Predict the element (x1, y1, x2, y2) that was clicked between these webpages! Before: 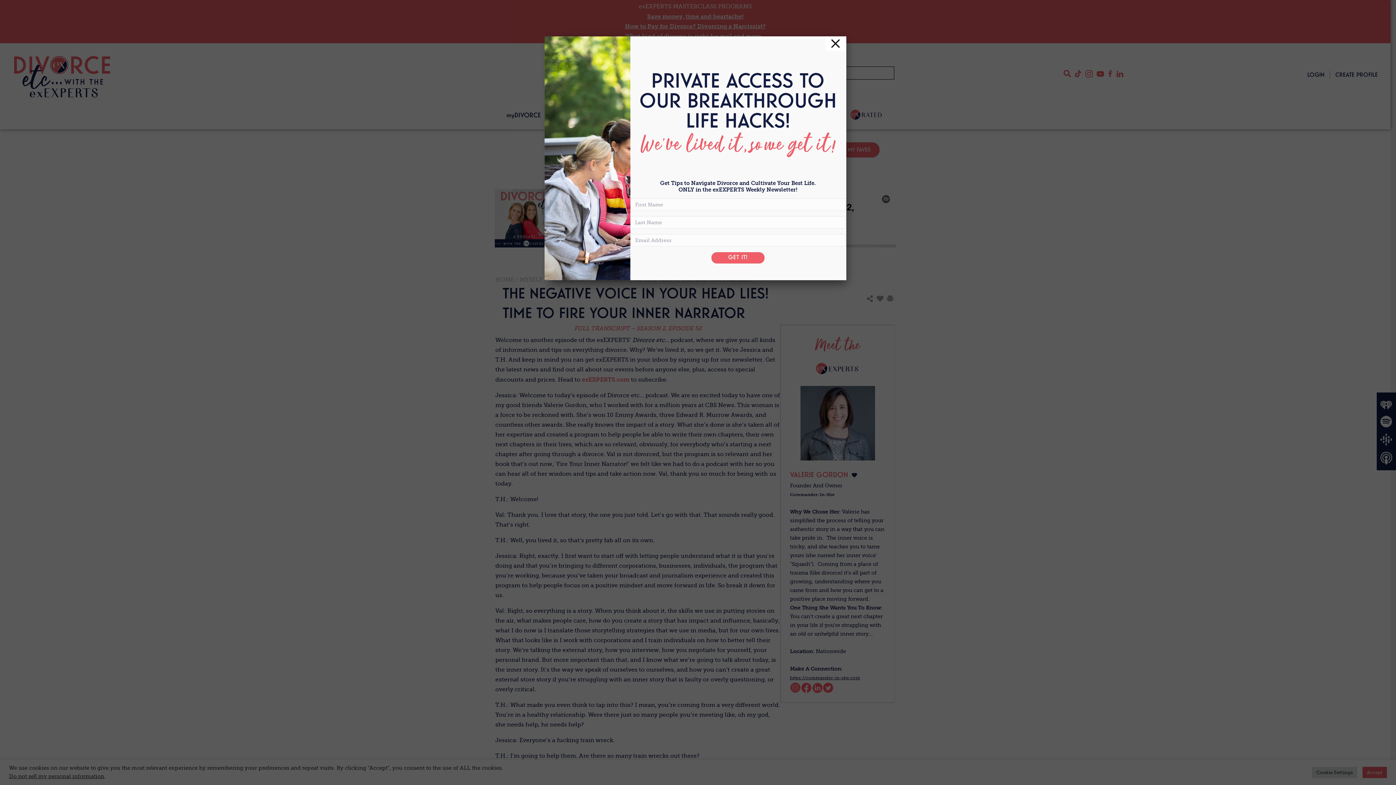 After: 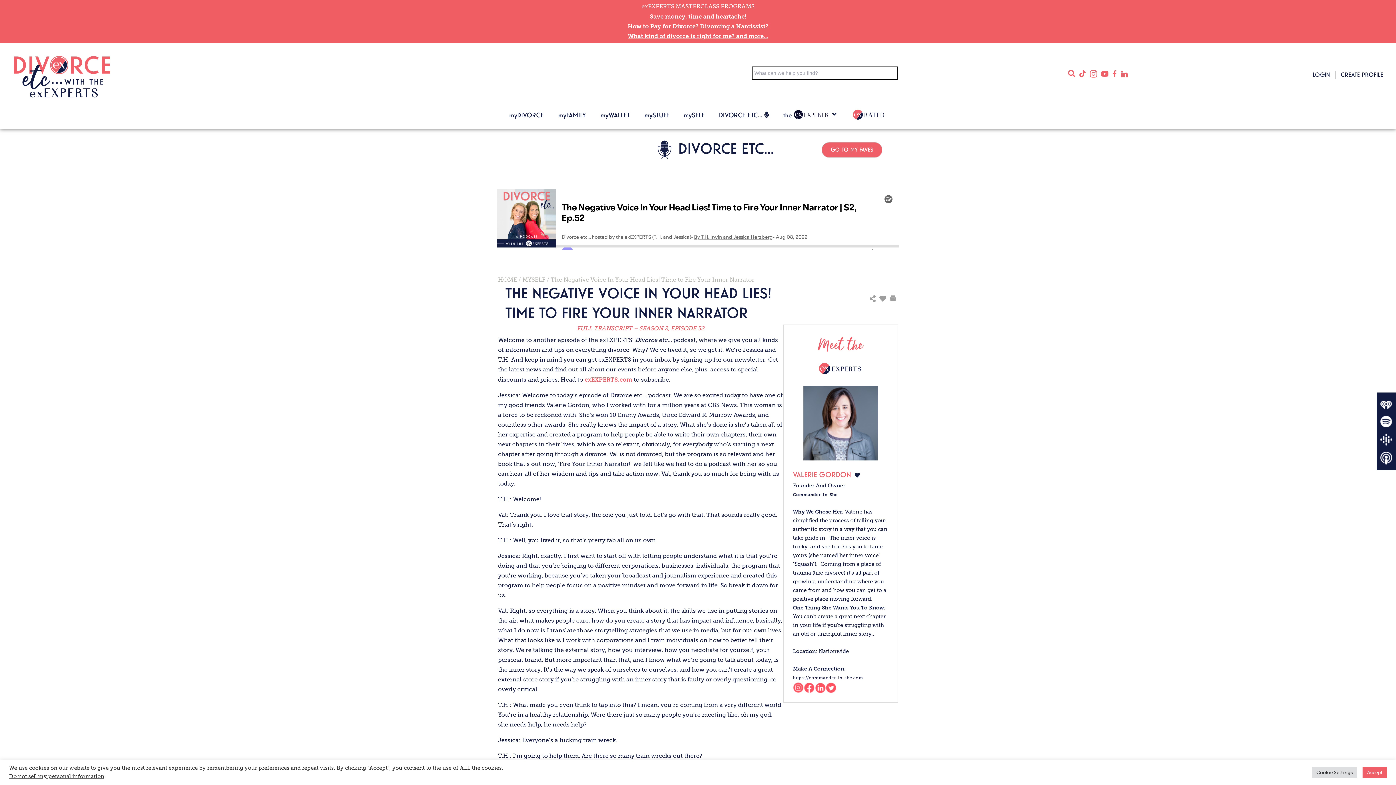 Action: label: Close bbox: (825, 36, 846, 50)